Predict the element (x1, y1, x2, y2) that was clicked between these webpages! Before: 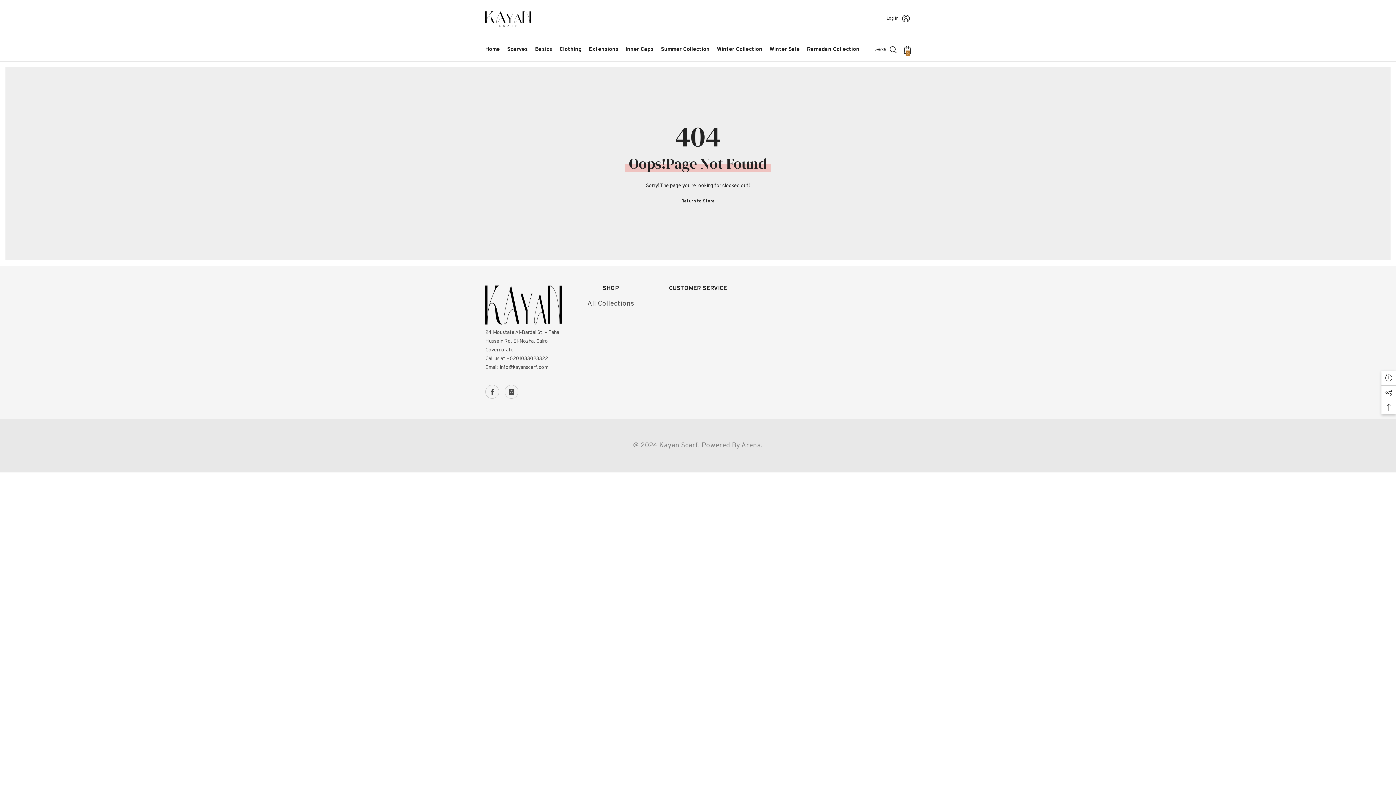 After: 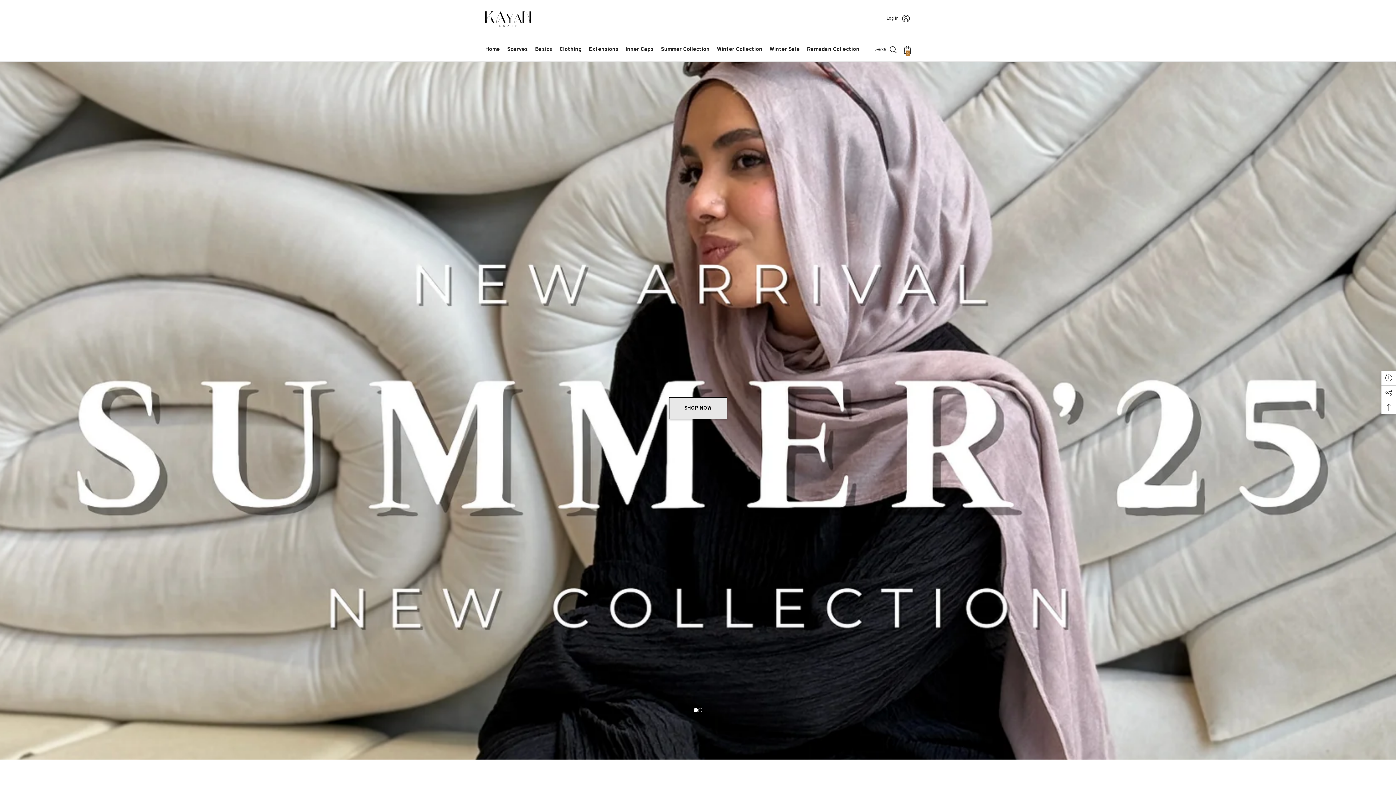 Action: bbox: (556, 45, 585, 61) label: Clothing